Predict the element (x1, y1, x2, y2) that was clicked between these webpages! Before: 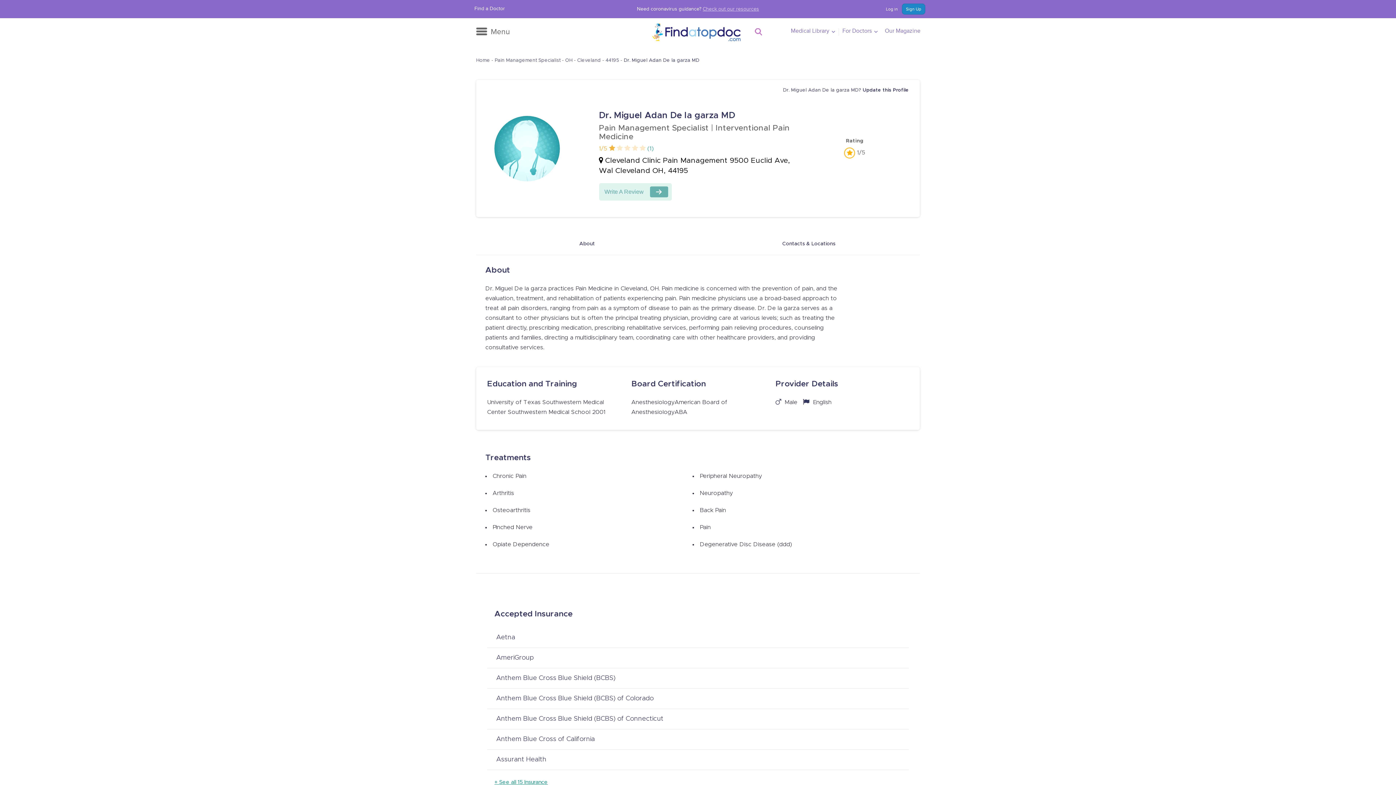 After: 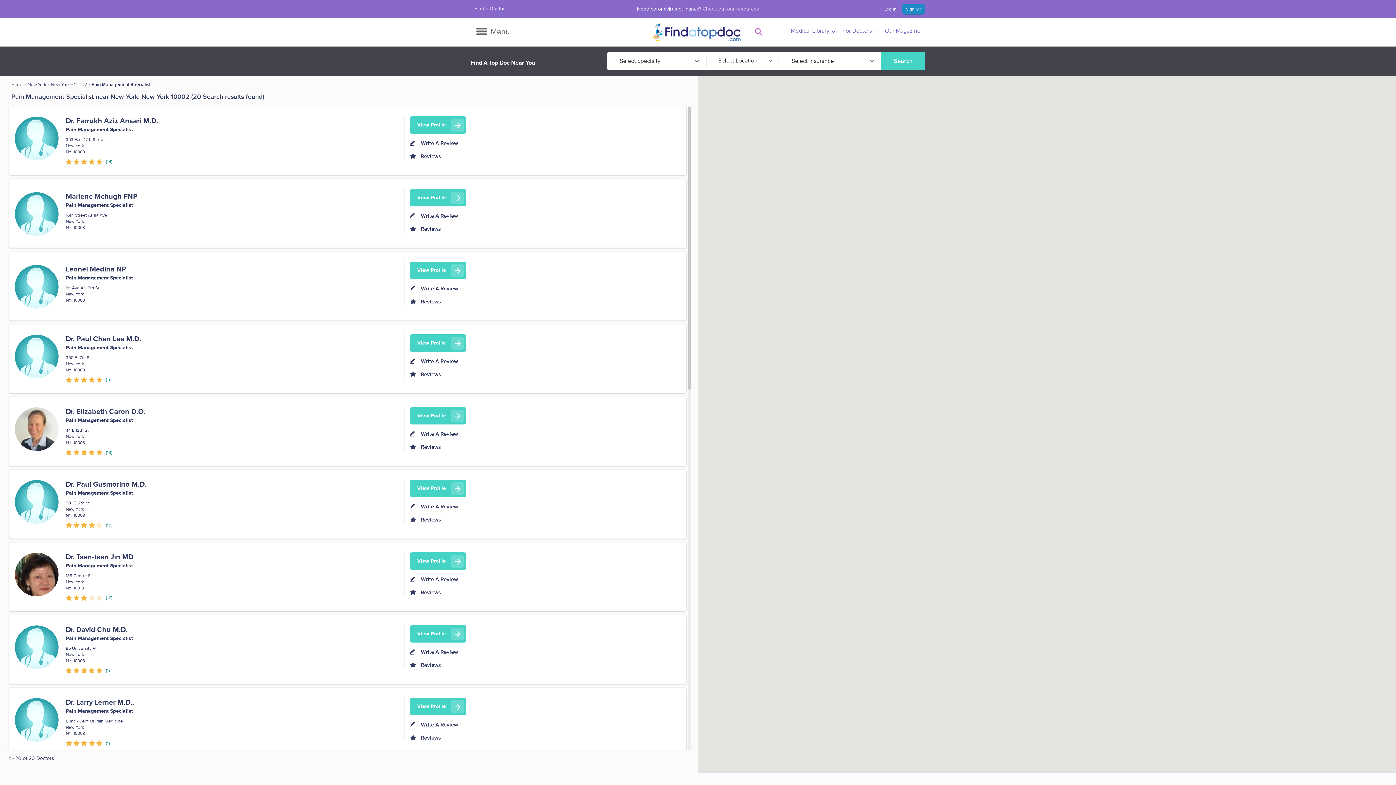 Action: bbox: (494, 58, 560, 63) label: Pain Management Specialist